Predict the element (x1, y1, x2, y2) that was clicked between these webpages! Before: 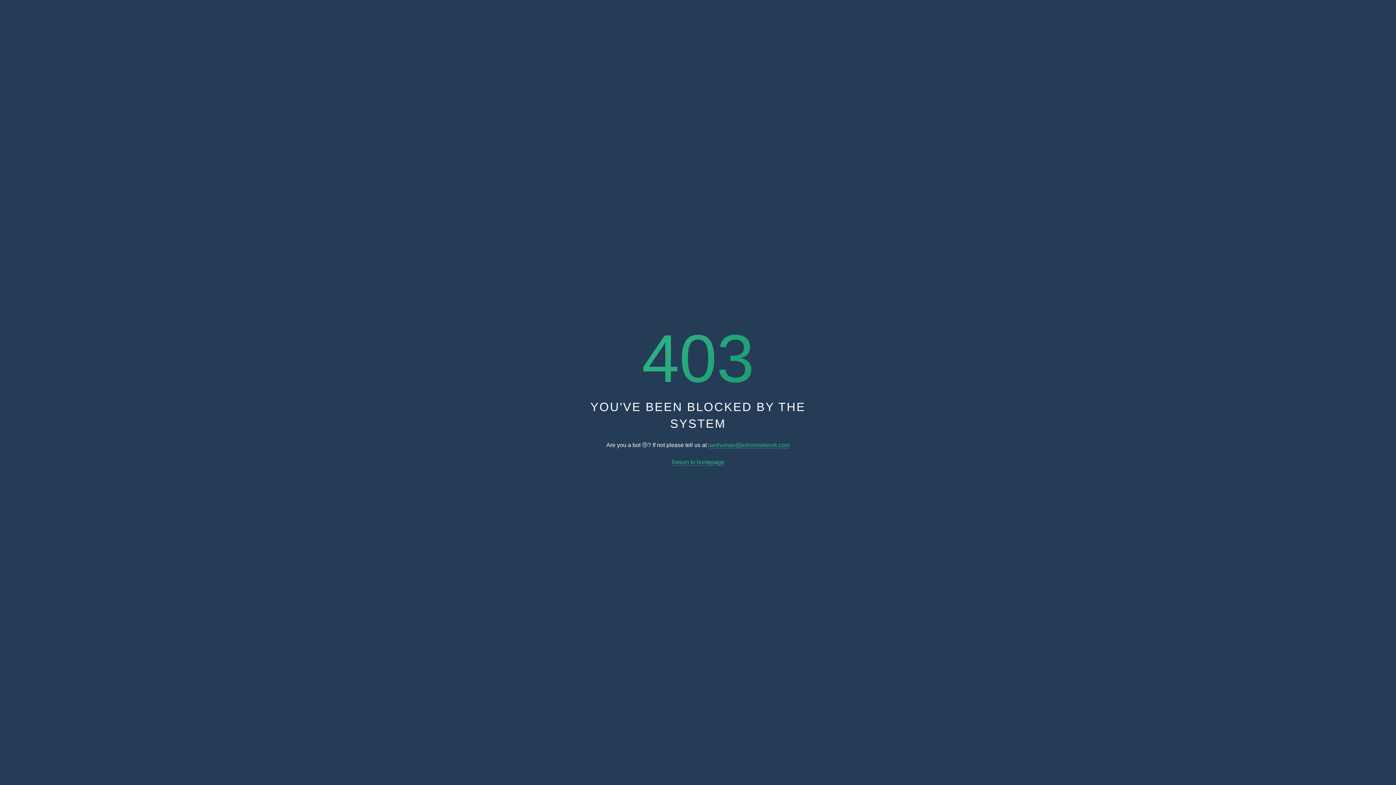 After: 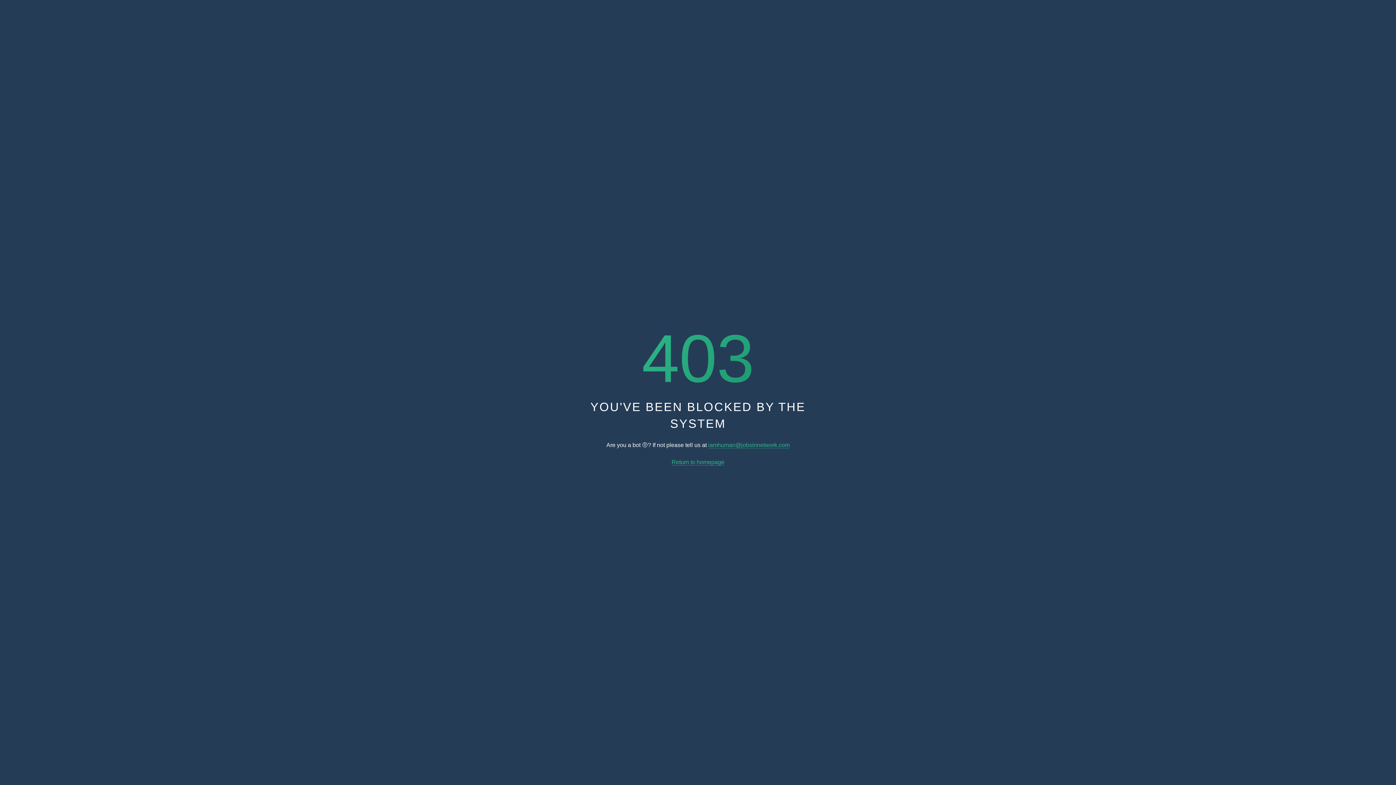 Action: label: iamhuman@jobsinnetwork.com bbox: (708, 442, 789, 448)